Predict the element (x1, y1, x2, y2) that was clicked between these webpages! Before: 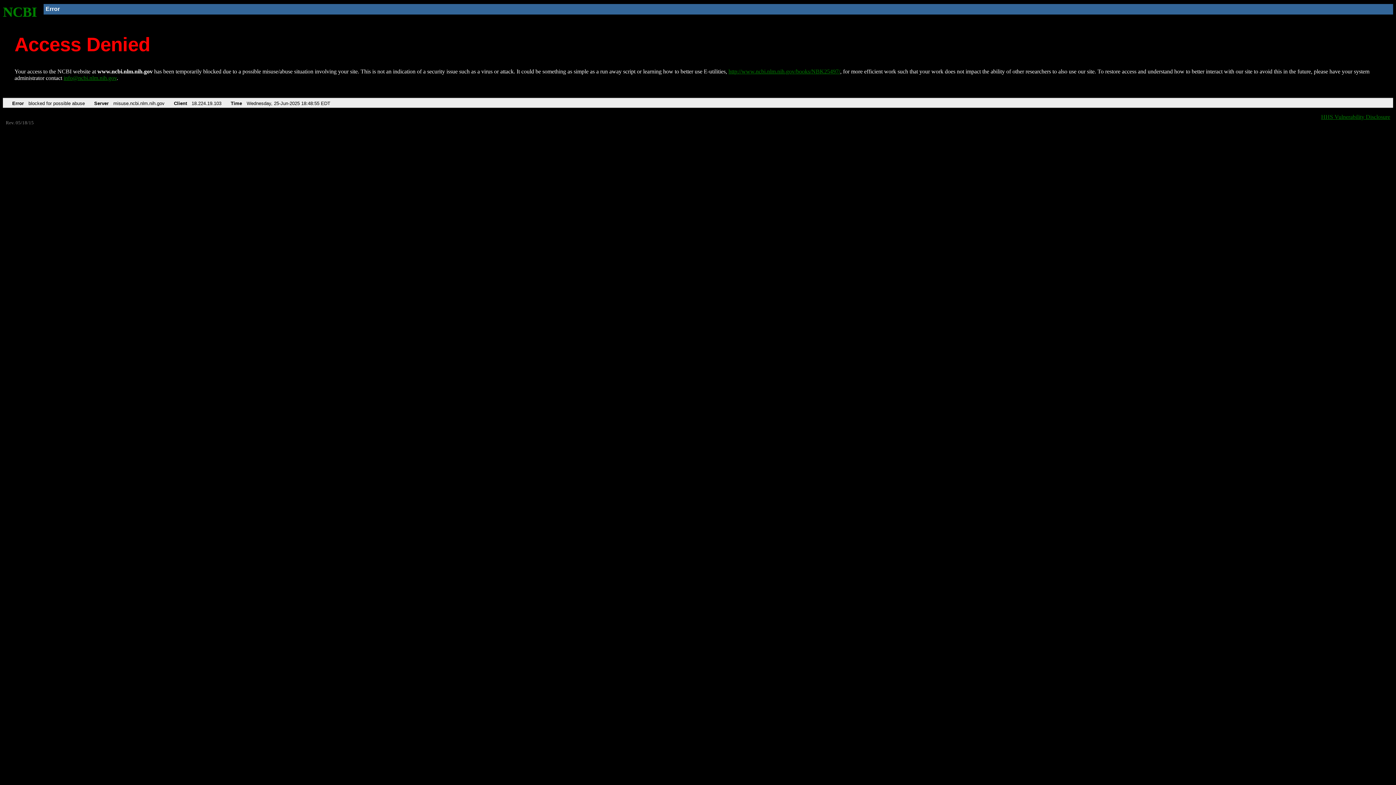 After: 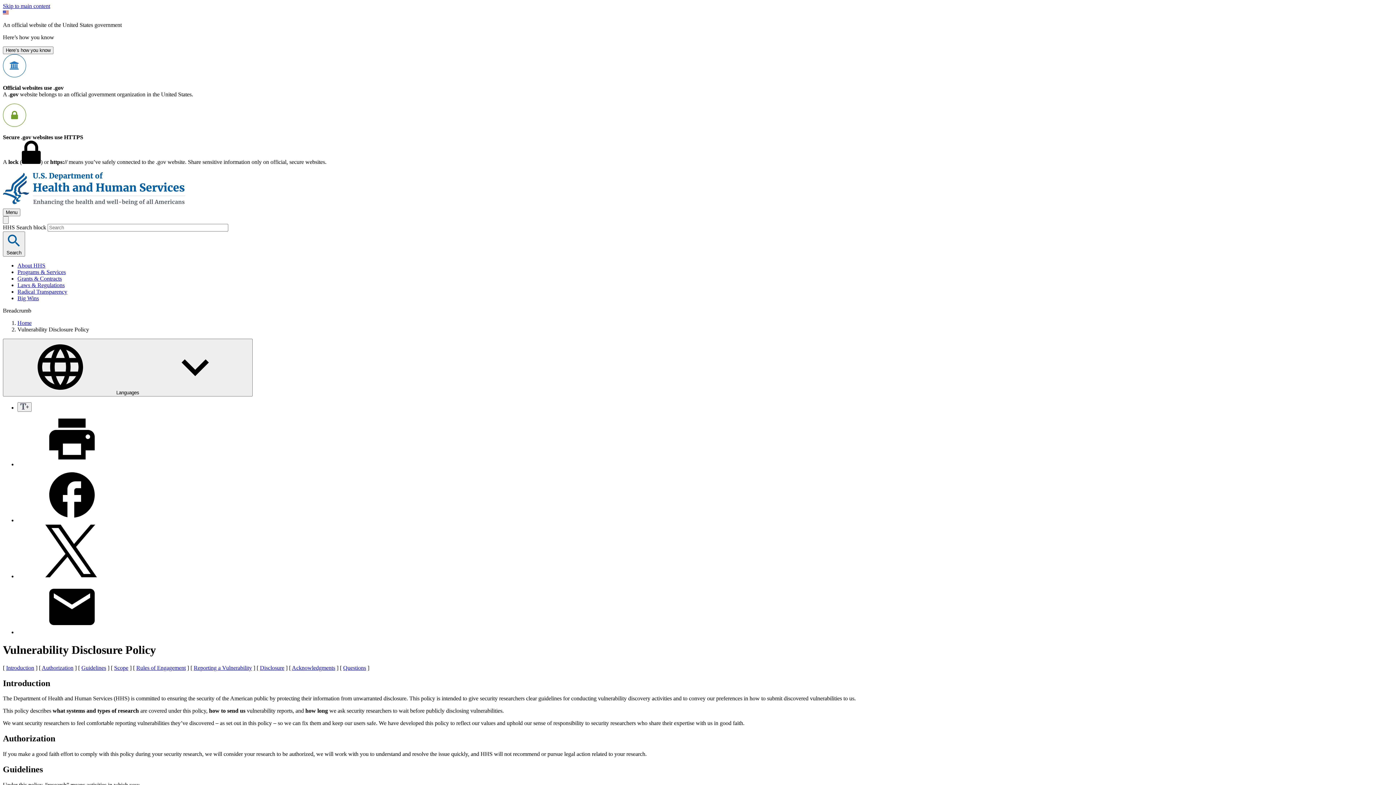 Action: bbox: (1321, 113, 1390, 119) label: HHS Vulnerability Disclosure